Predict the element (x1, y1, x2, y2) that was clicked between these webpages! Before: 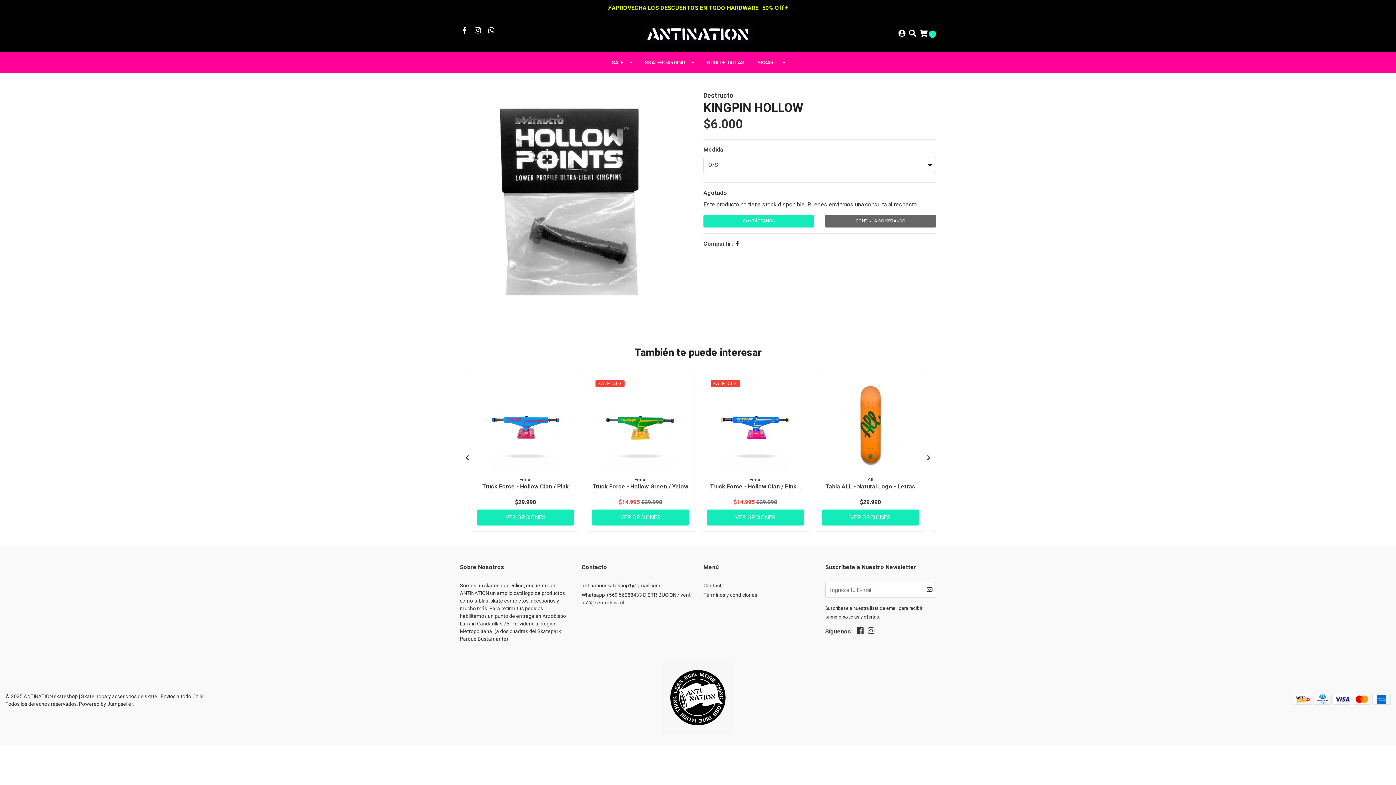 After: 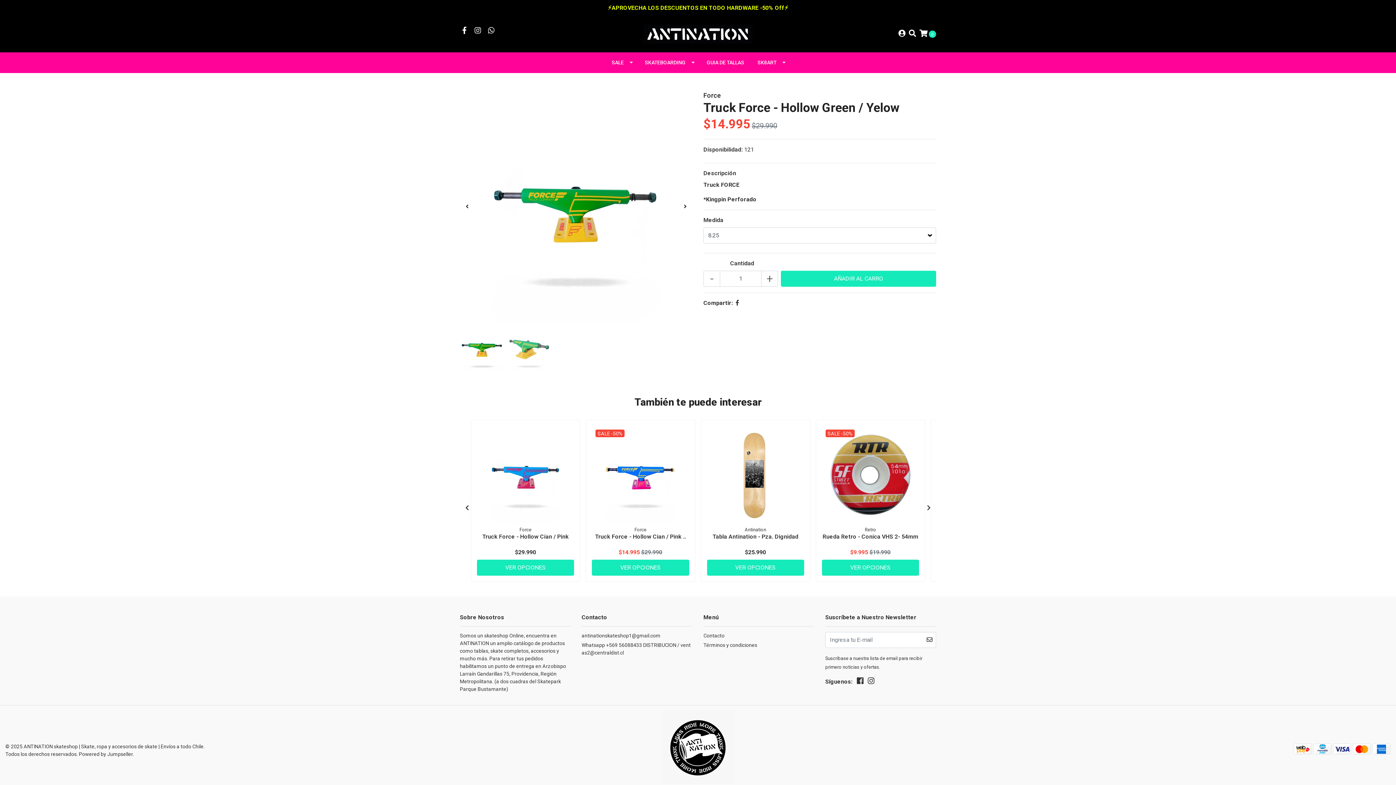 Action: bbox: (592, 483, 688, 490) label: Truck Force - Hollow Green / Yelow